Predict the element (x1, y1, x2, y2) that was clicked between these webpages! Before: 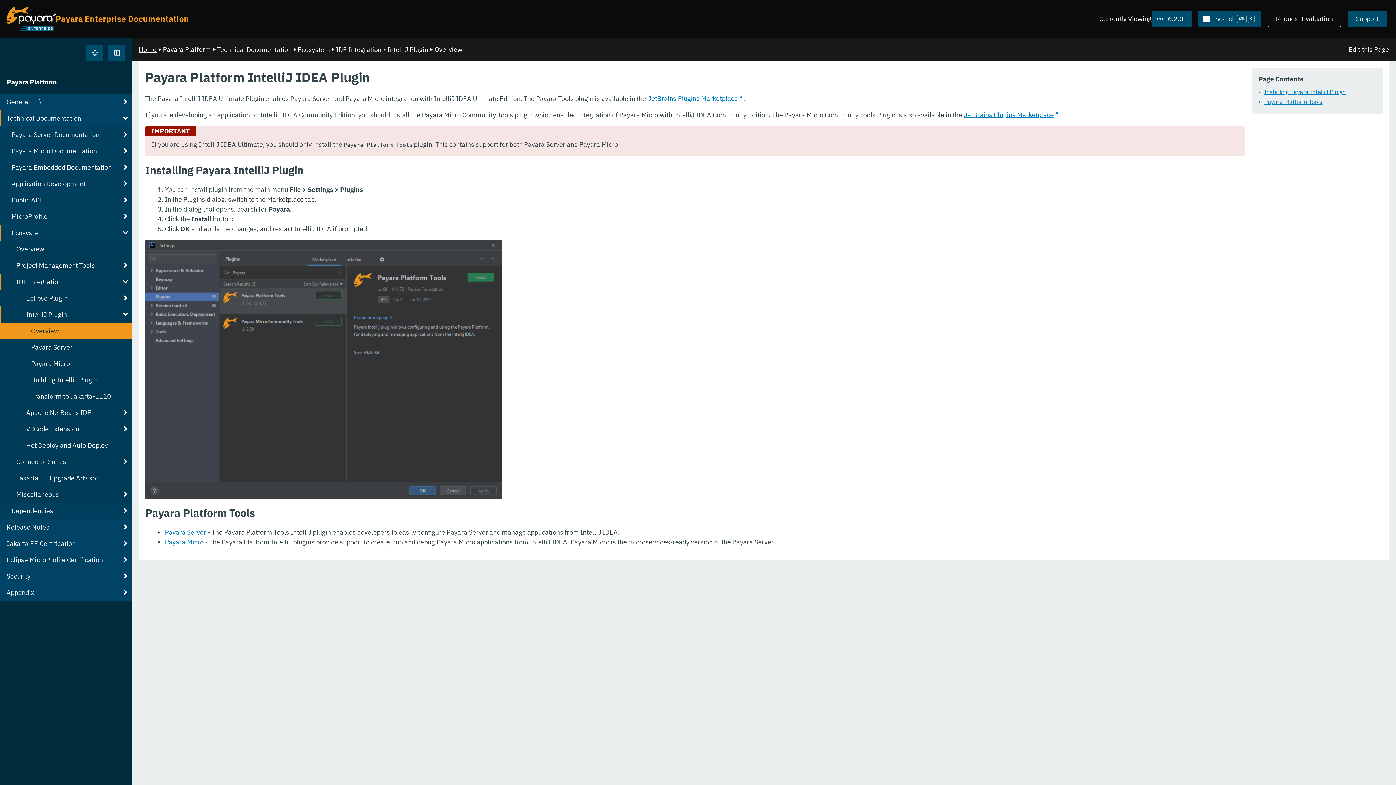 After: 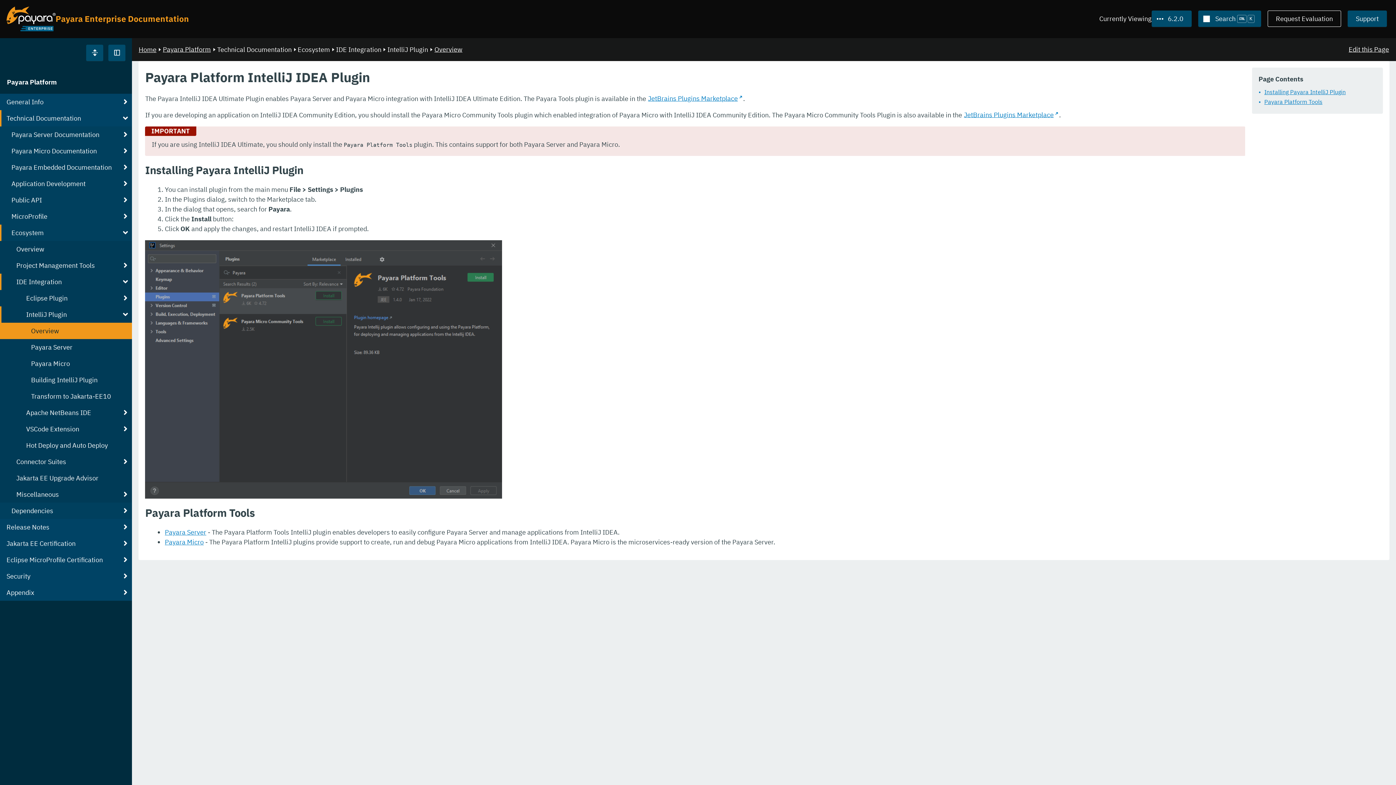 Action: label: Overview bbox: (0, 322, 132, 339)